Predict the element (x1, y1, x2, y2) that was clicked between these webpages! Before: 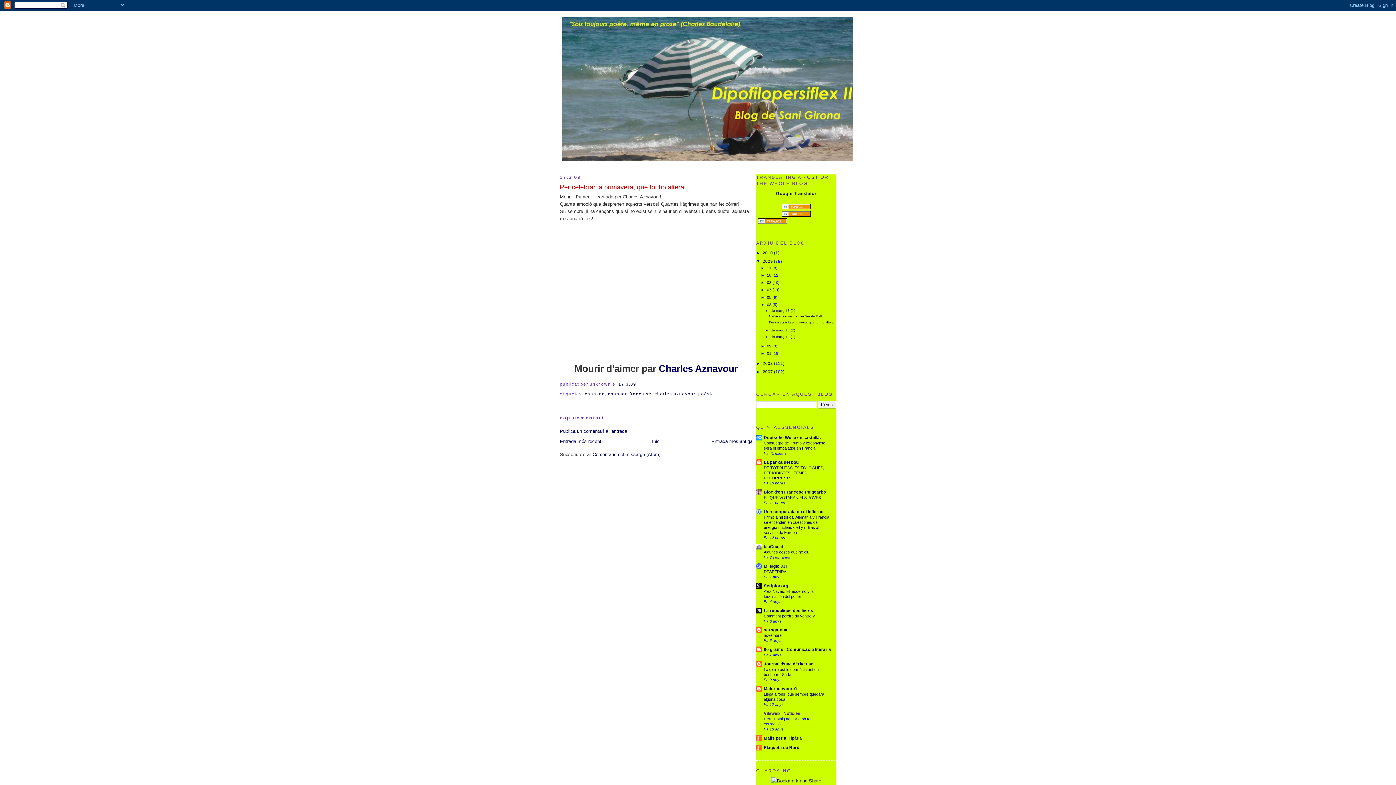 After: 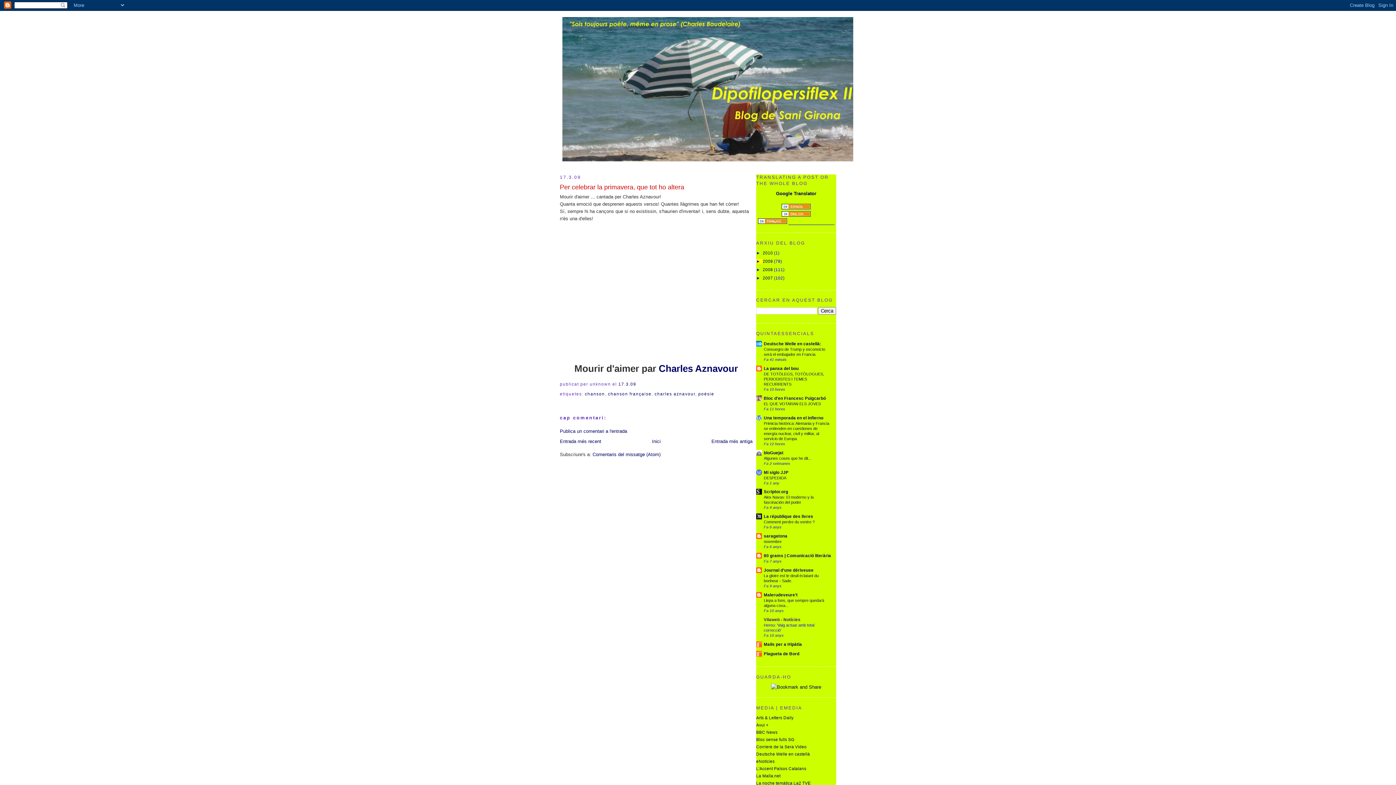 Action: label: ▼   bbox: (756, 258, 762, 263)